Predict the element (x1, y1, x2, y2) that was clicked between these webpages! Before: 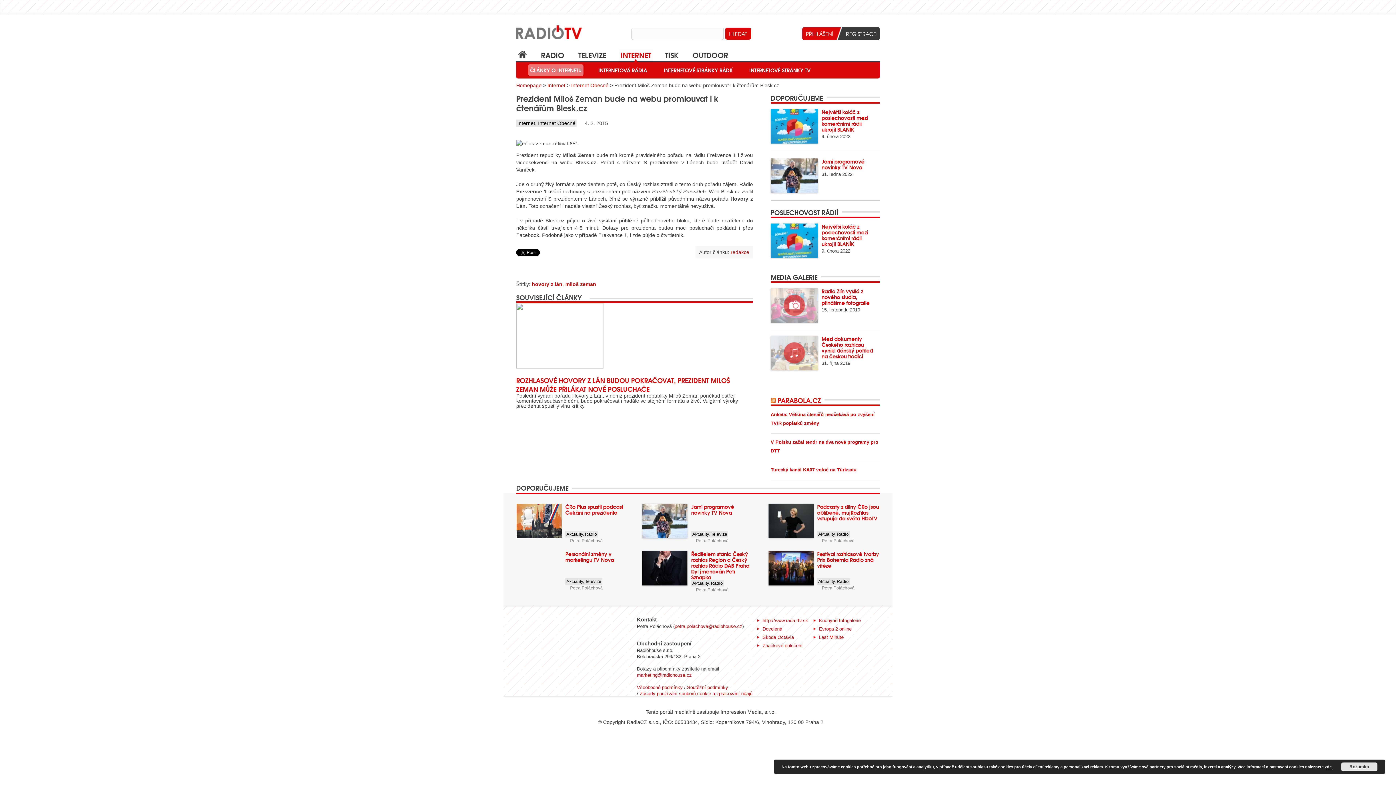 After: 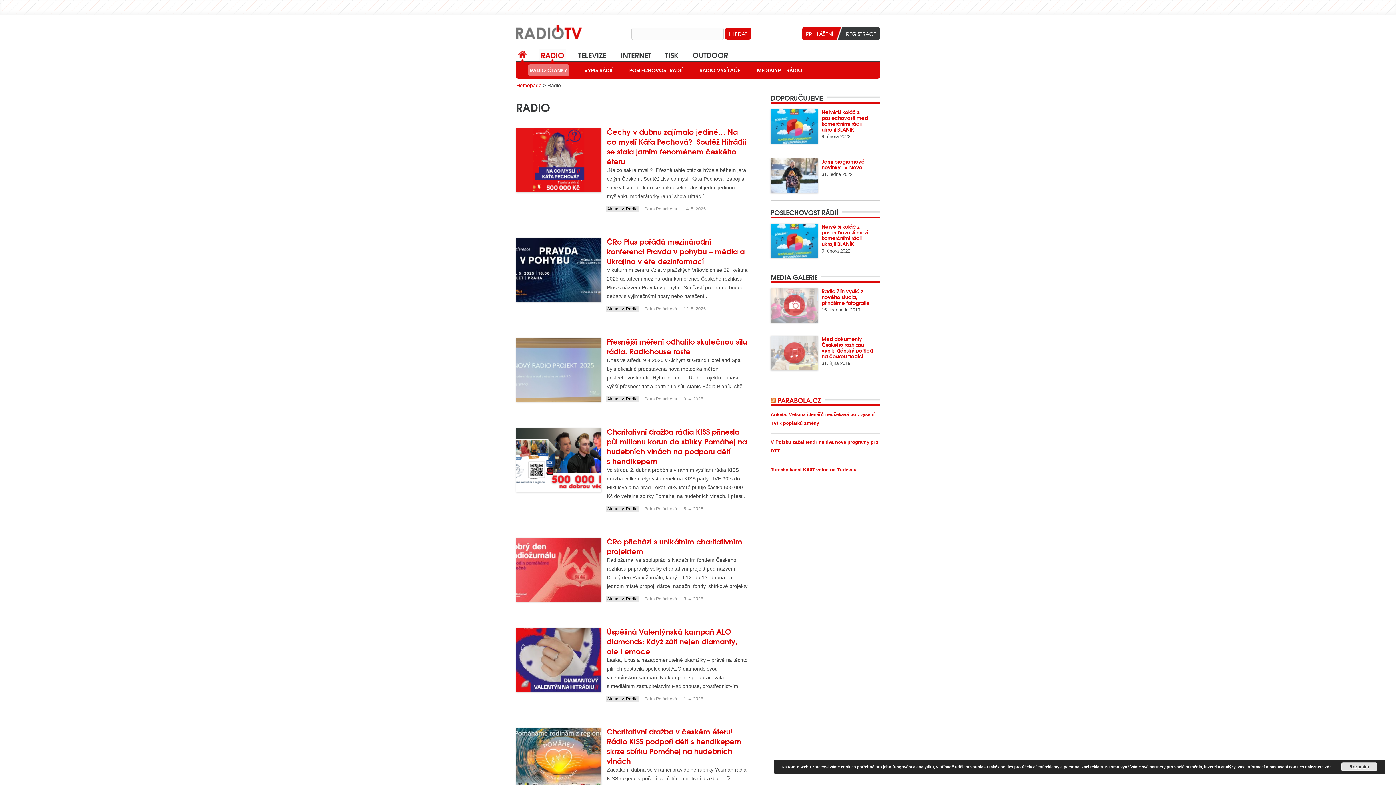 Action: label: Radio bbox: (585, 532, 597, 537)